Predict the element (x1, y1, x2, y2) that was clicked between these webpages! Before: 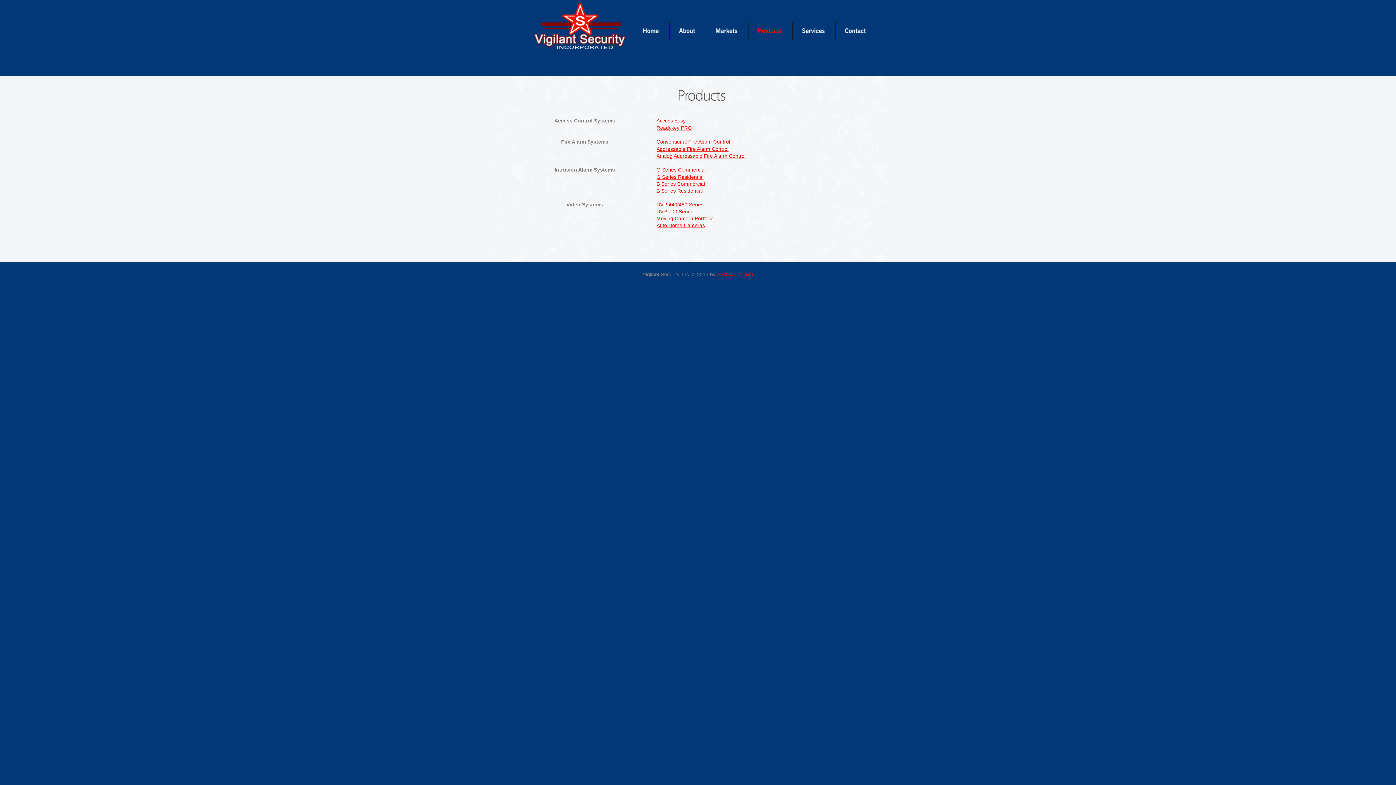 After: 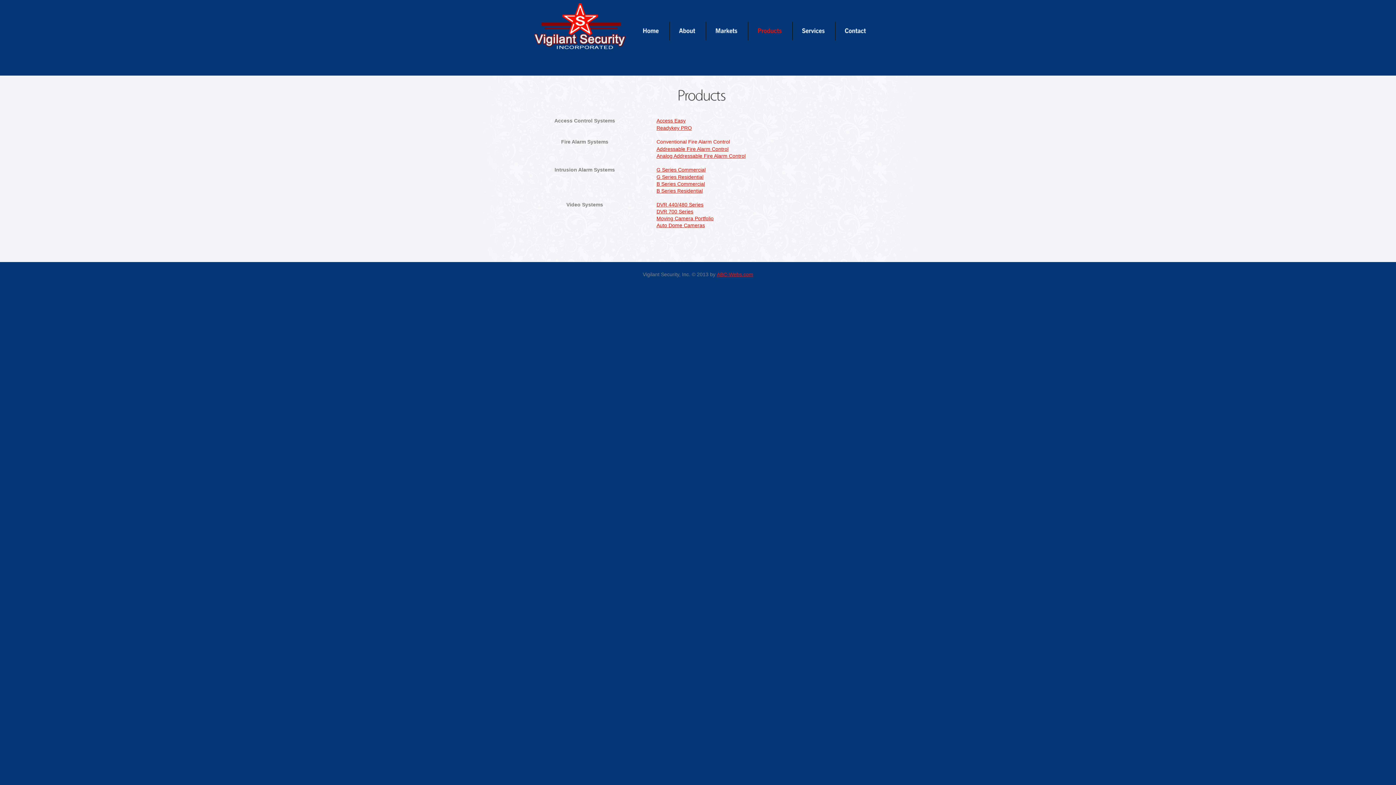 Action: bbox: (656, 138, 730, 144) label: Conventional Fire Alarm Control